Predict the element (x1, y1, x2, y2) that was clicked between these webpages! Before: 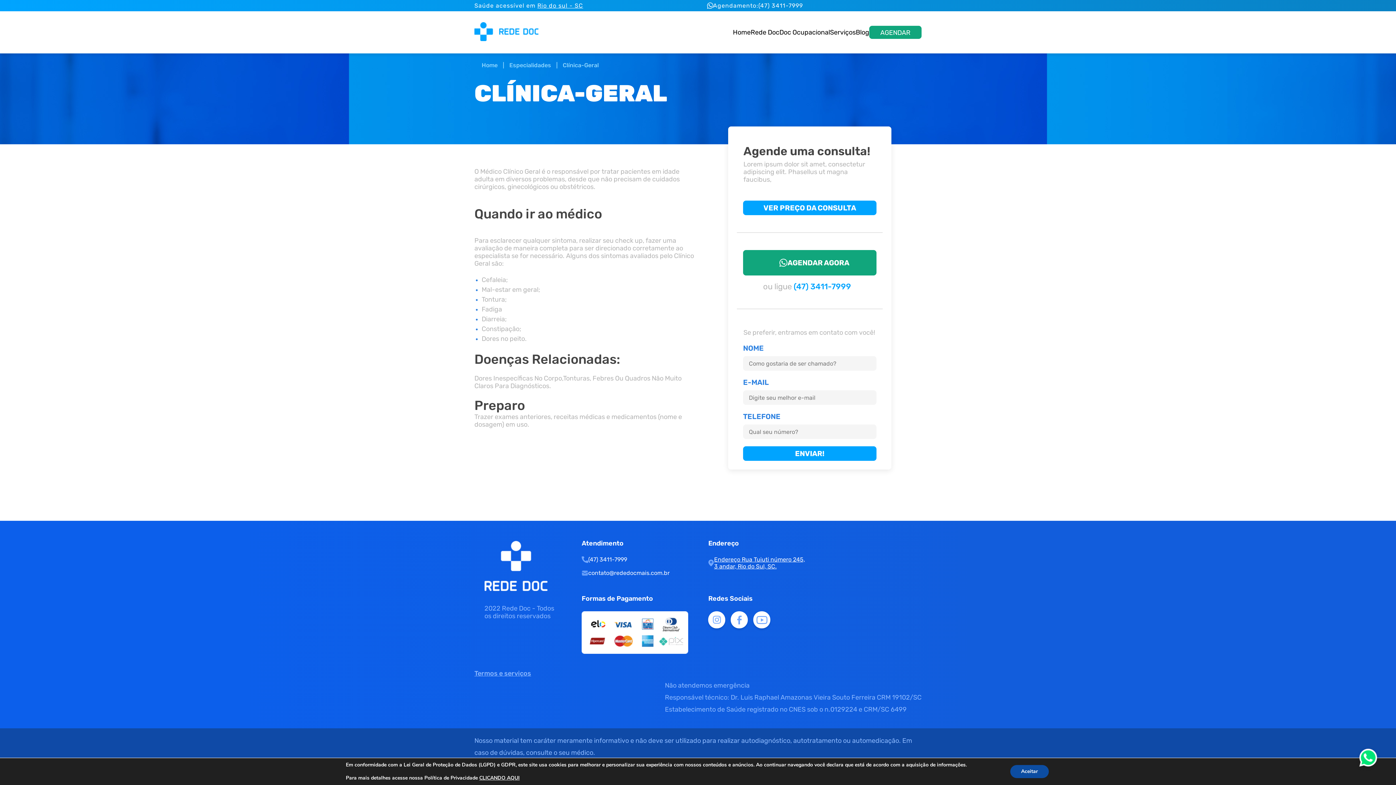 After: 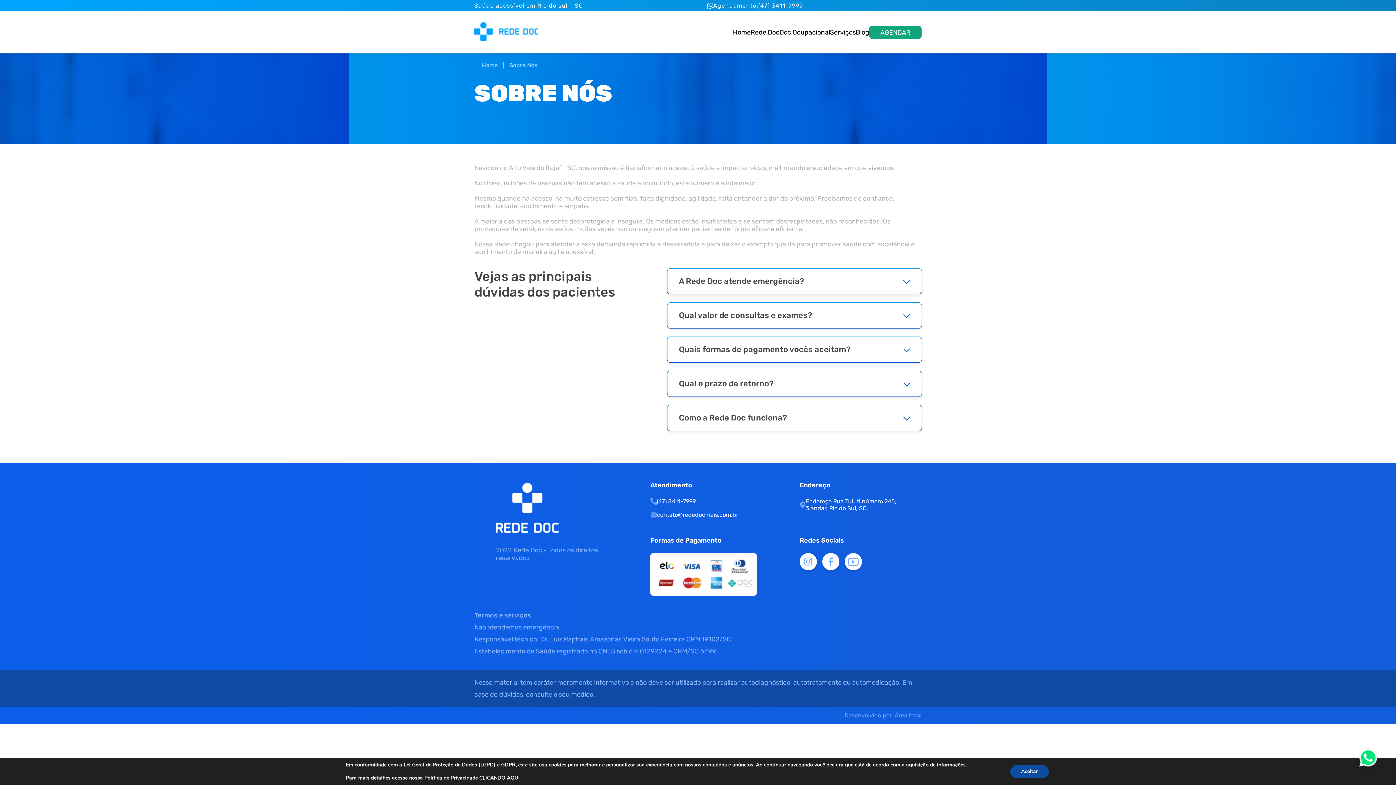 Action: bbox: (750, 28, 779, 36) label: Rede Doc